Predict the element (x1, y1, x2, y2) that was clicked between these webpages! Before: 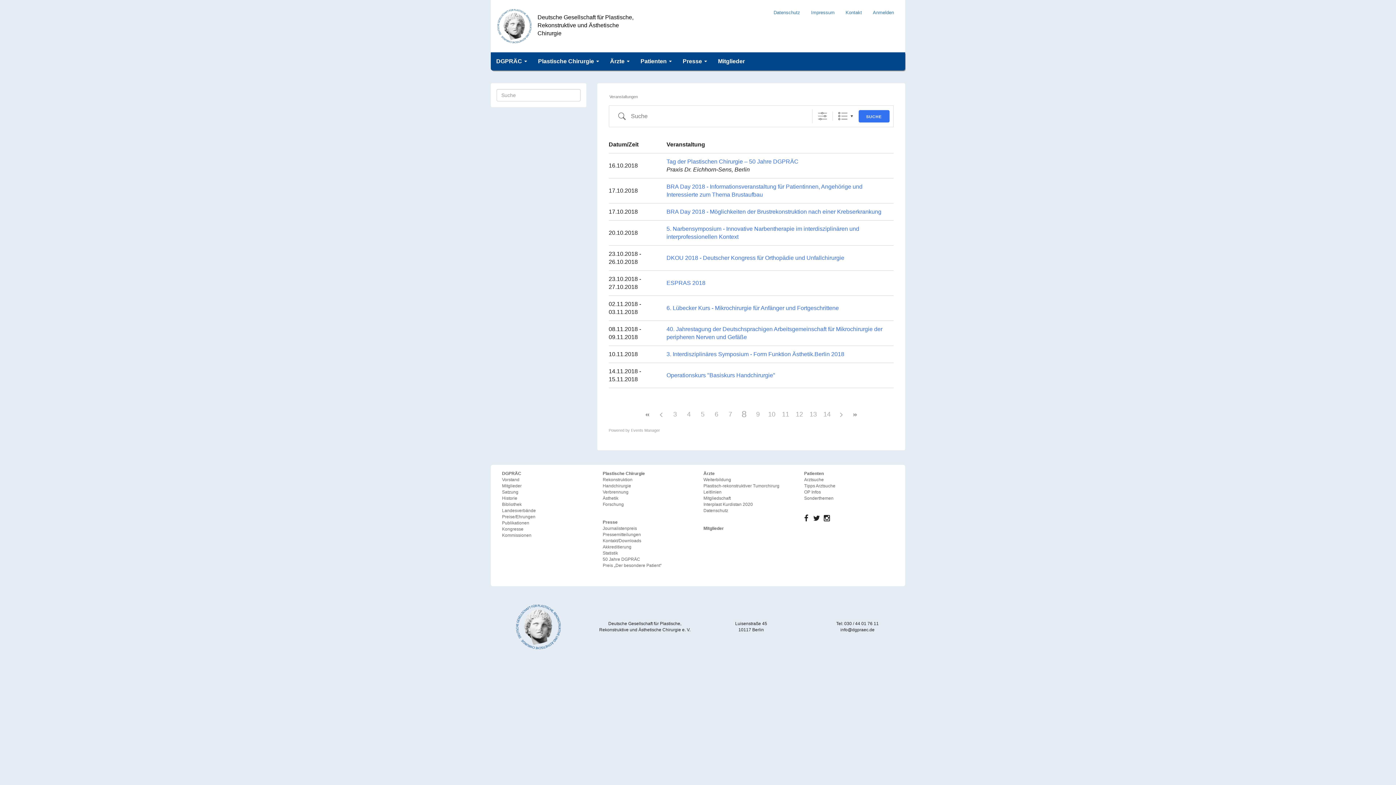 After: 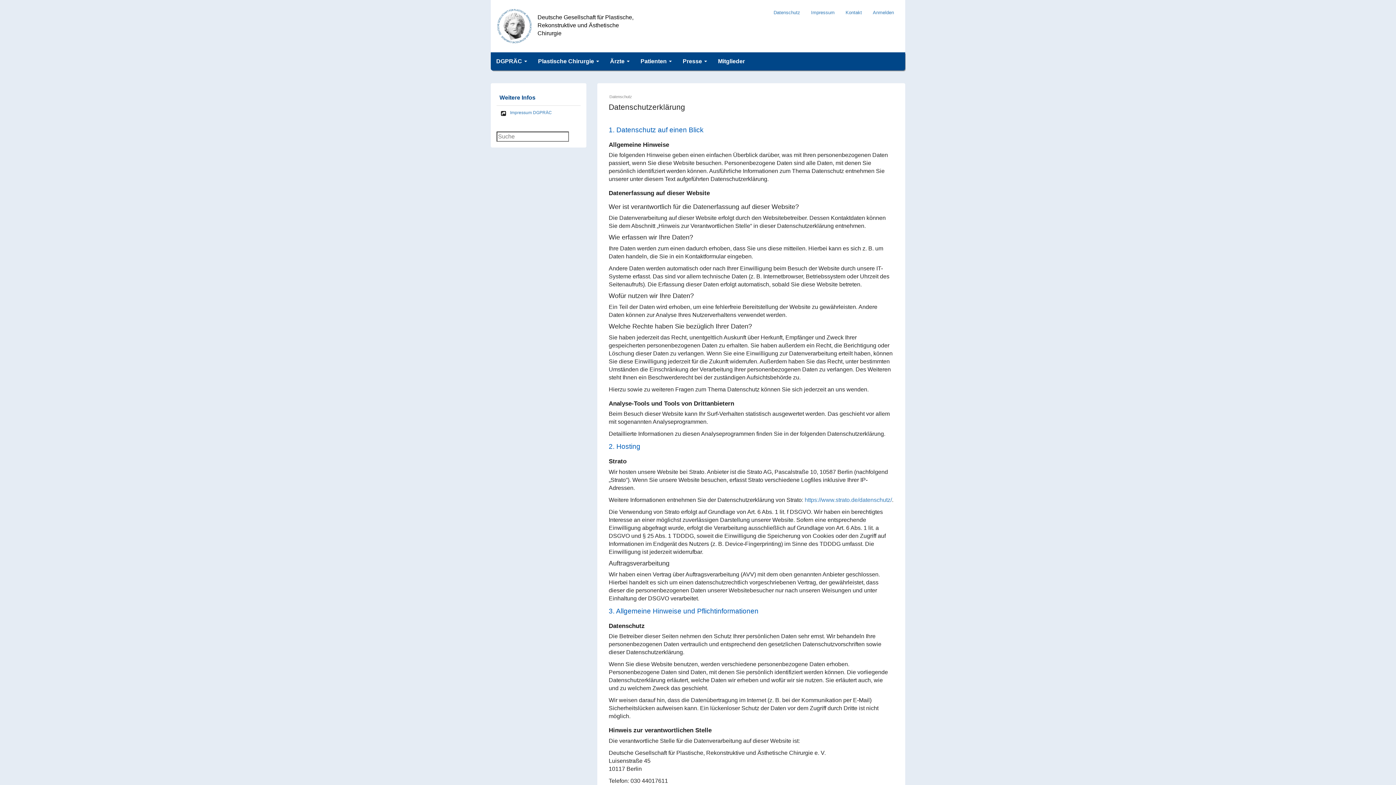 Action: label: Datenschutz bbox: (768, 5, 805, 19)